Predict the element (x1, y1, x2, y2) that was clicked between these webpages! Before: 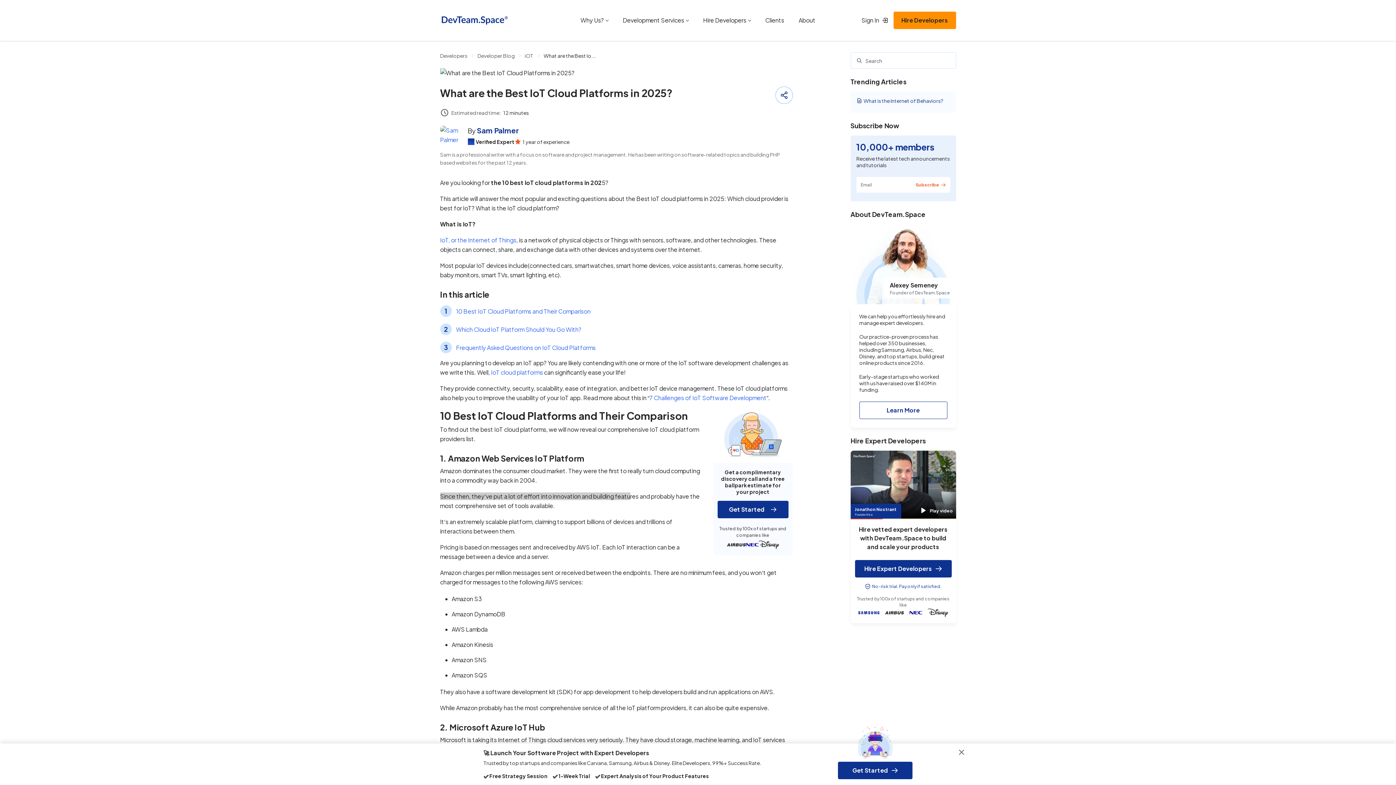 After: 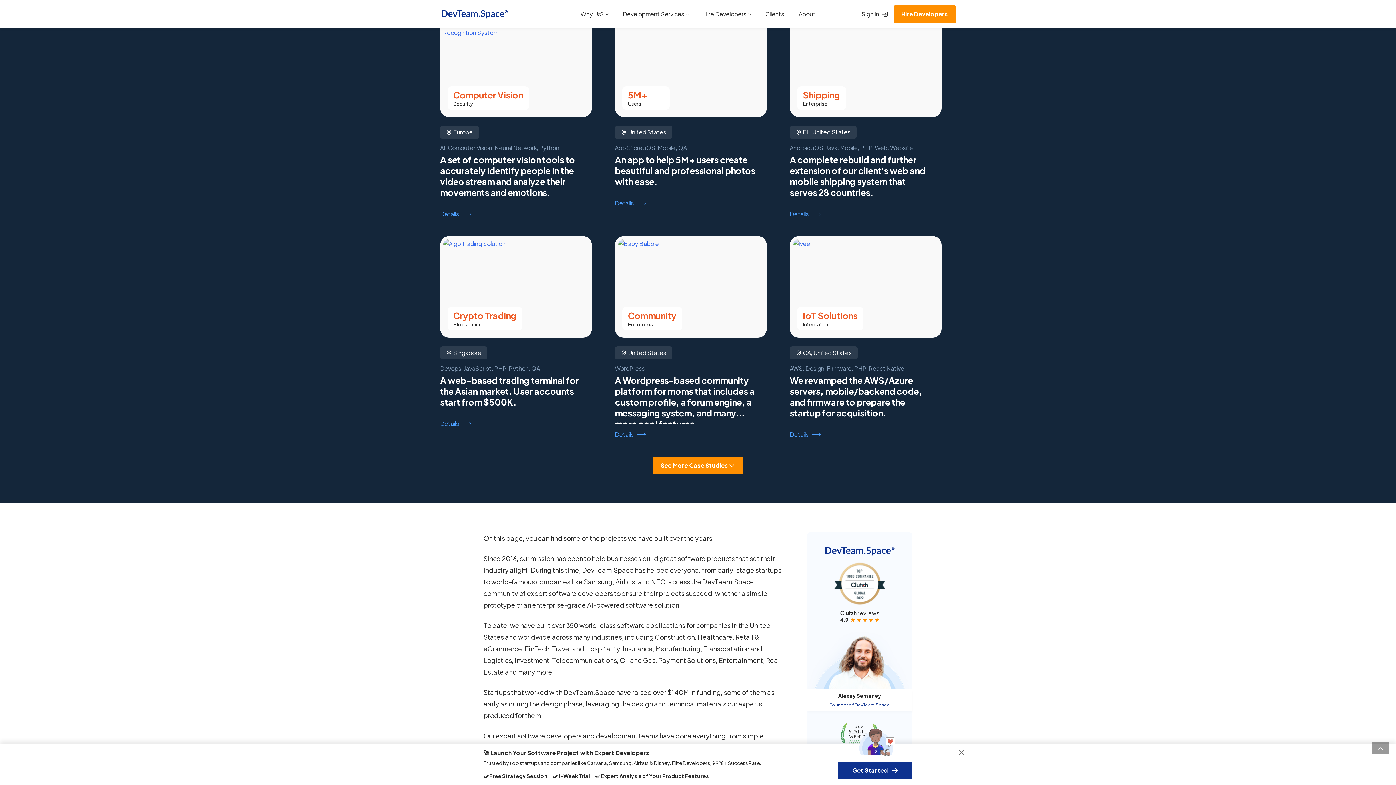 Action: label: nec bbox: (909, 599, 922, 609)